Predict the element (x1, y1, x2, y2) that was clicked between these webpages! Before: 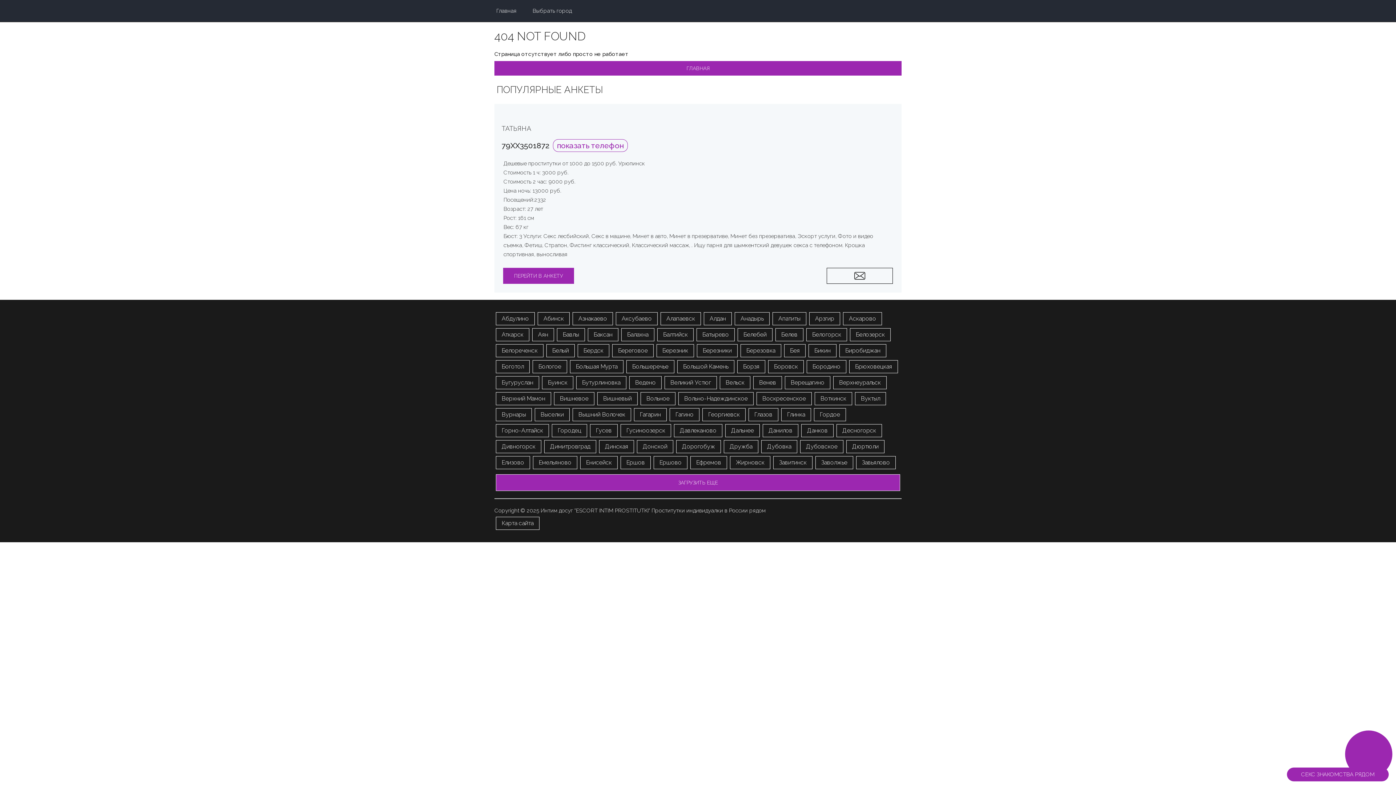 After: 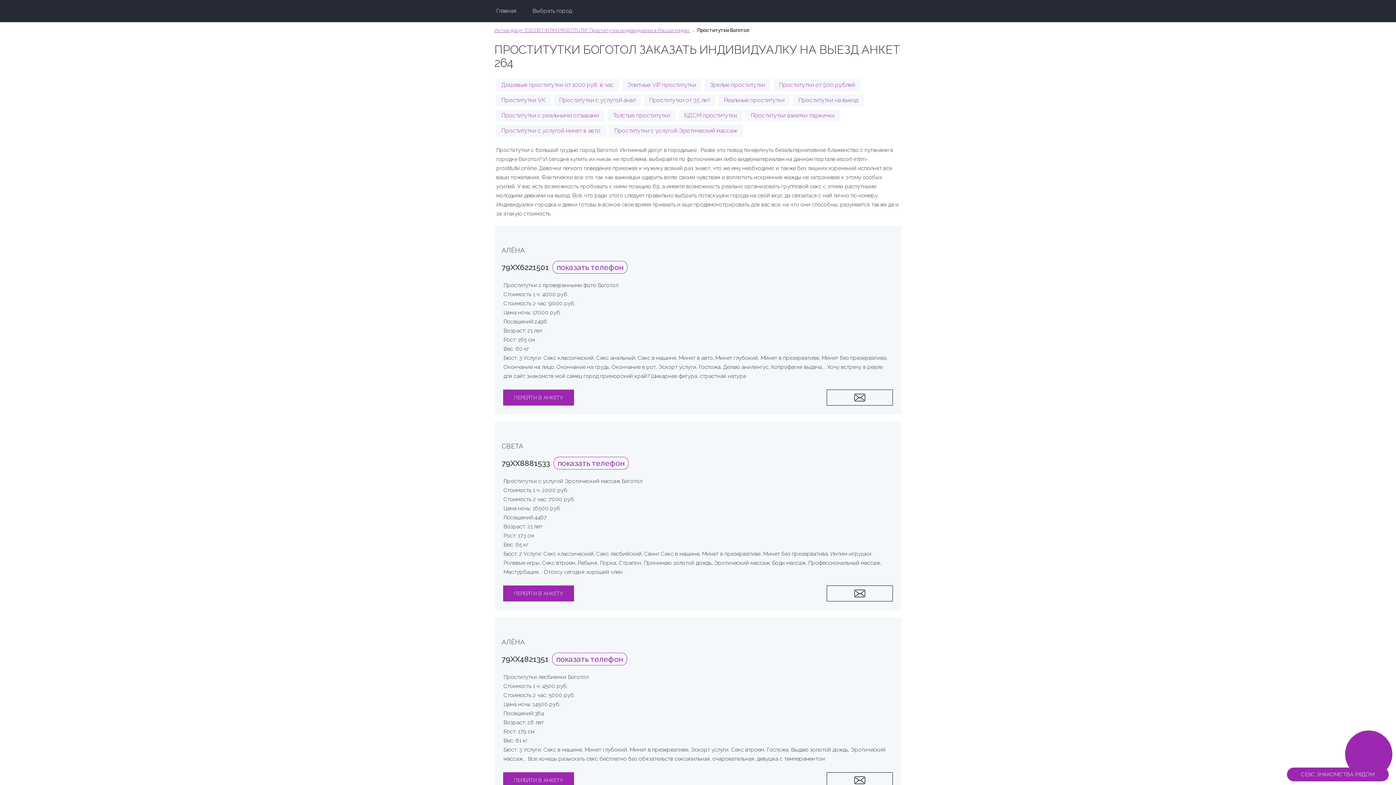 Action: bbox: (496, 360, 529, 373) label: Боготол